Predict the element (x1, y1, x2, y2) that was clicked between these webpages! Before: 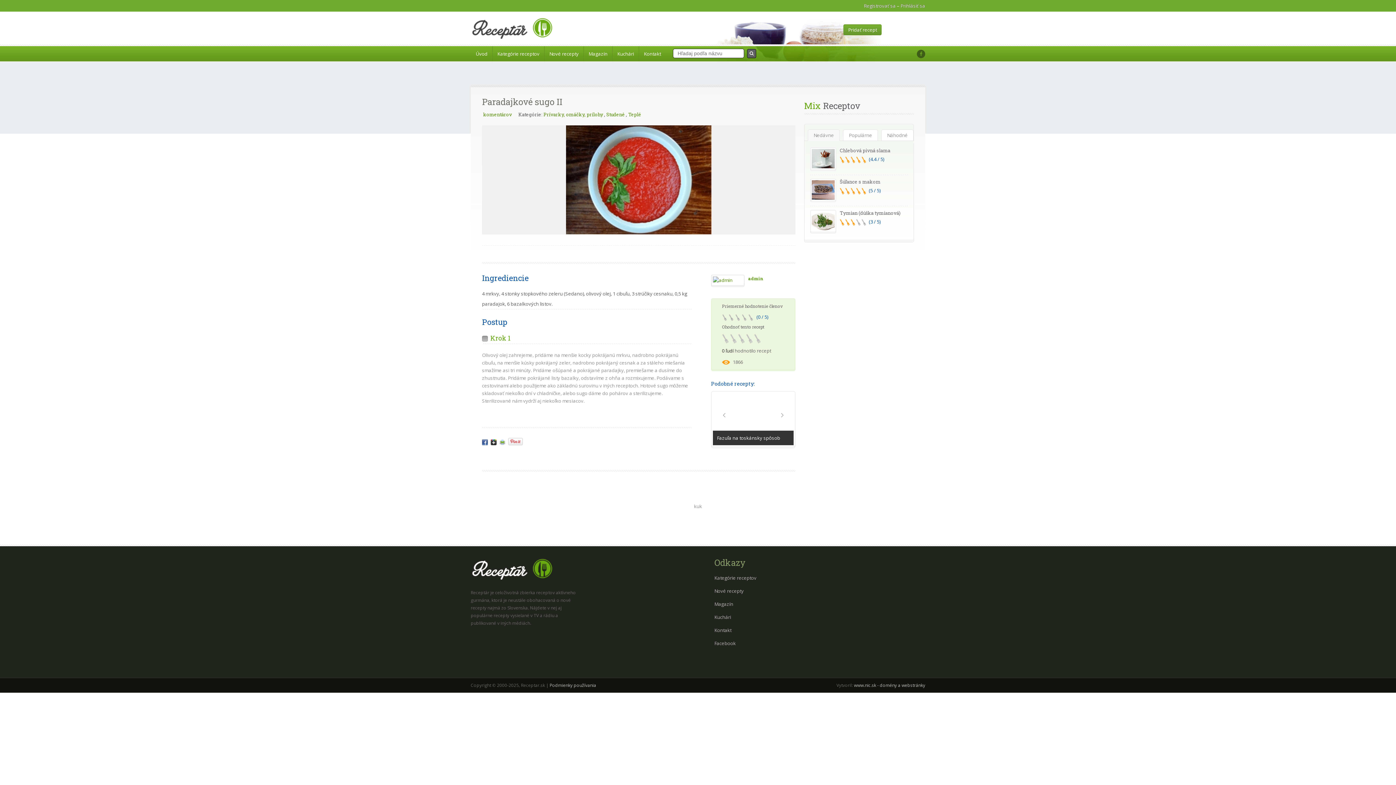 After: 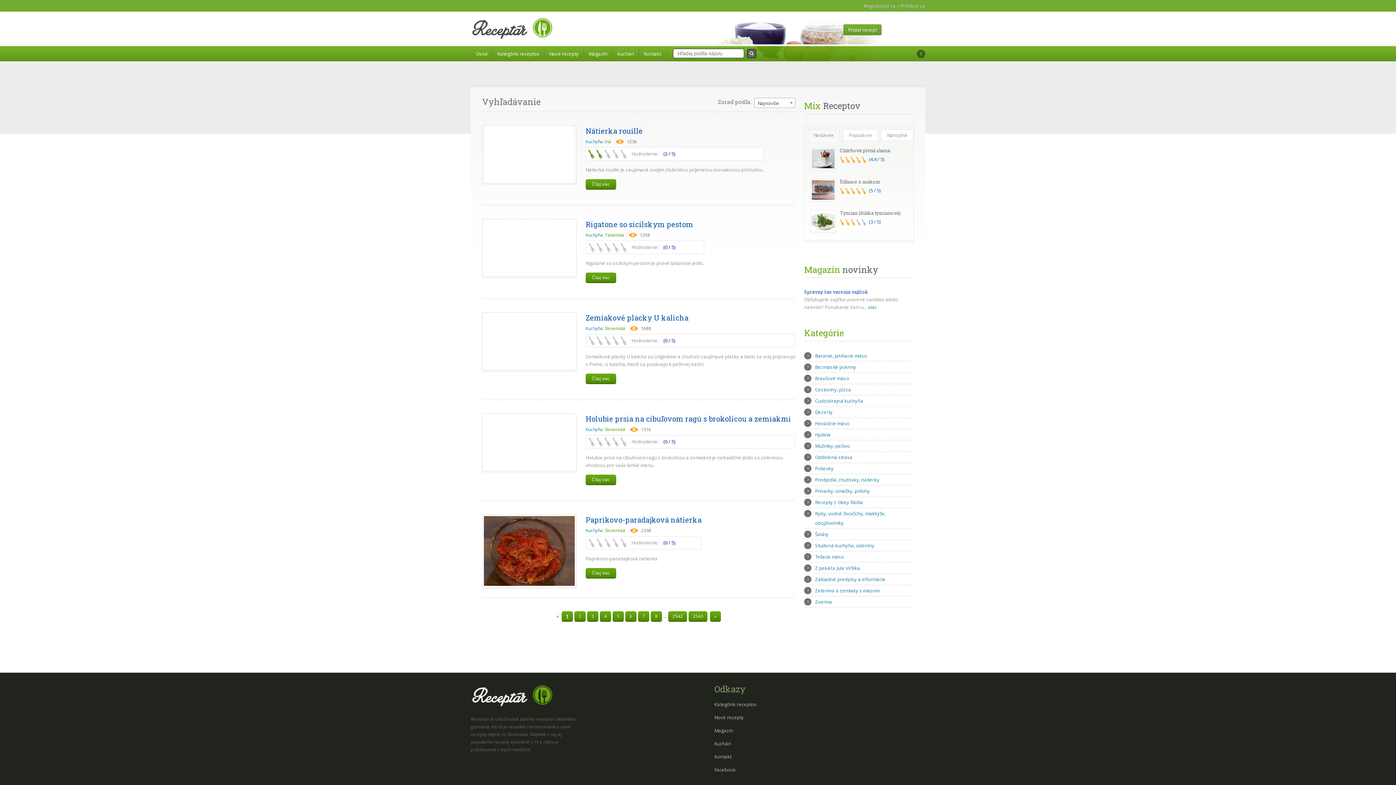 Action: bbox: (747, 48, 756, 58)